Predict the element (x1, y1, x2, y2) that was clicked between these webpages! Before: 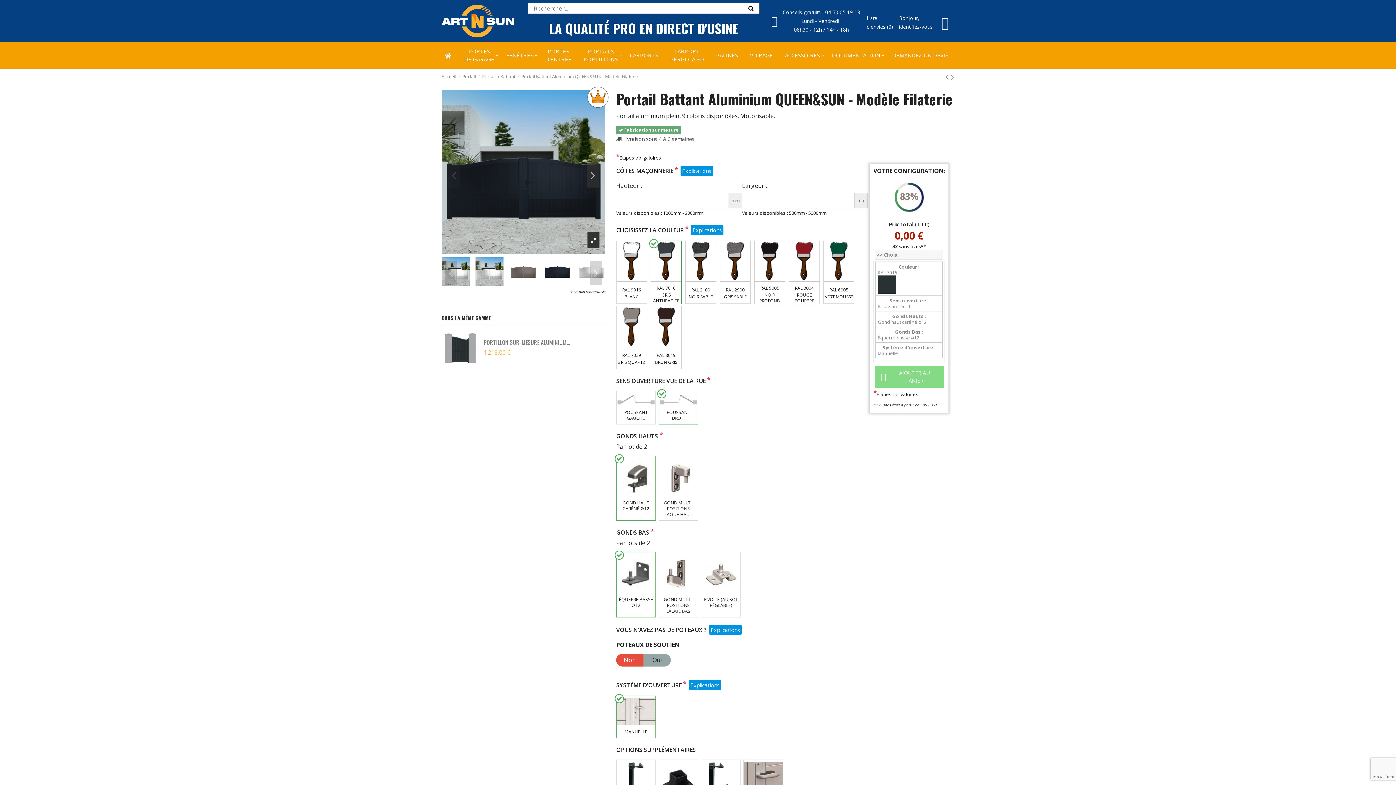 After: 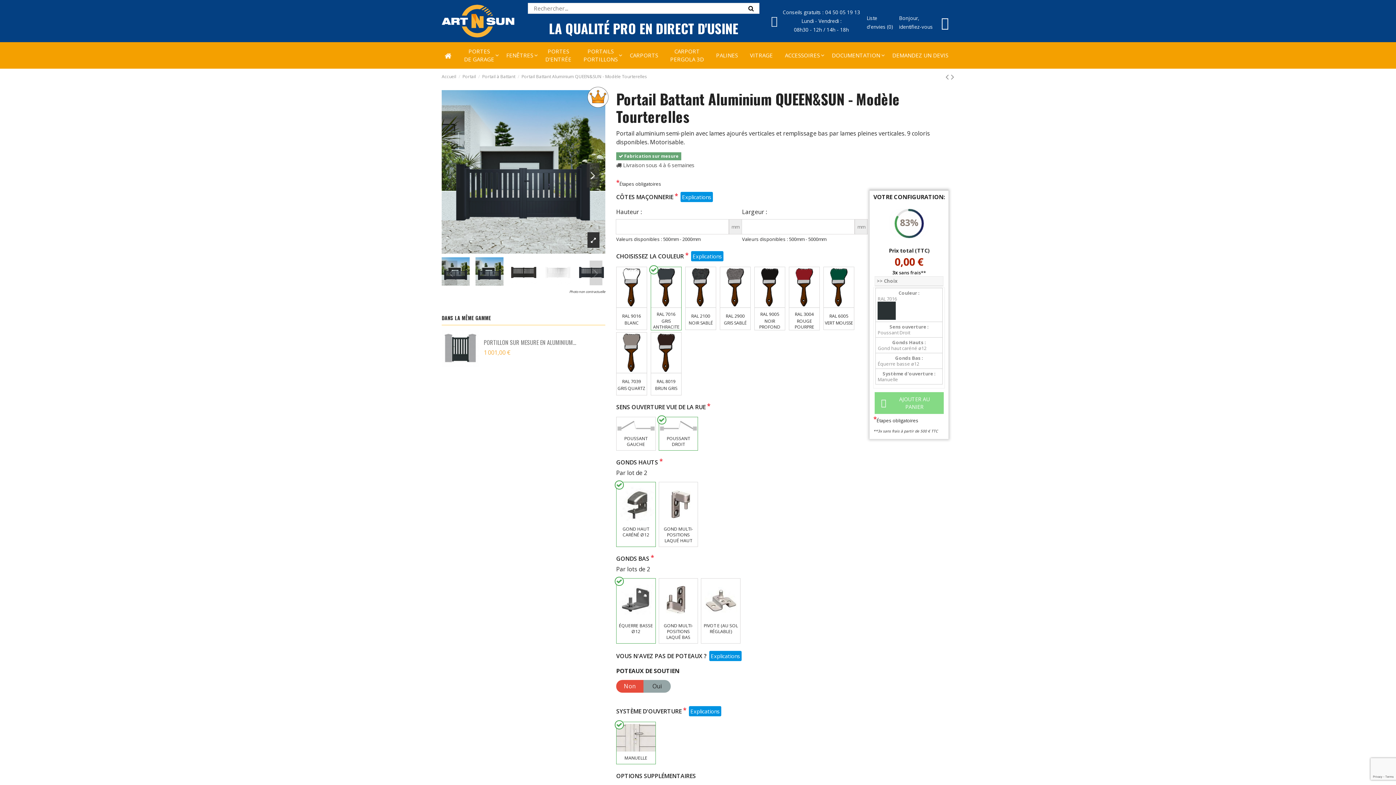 Action: bbox: (951, 70, 954, 82)